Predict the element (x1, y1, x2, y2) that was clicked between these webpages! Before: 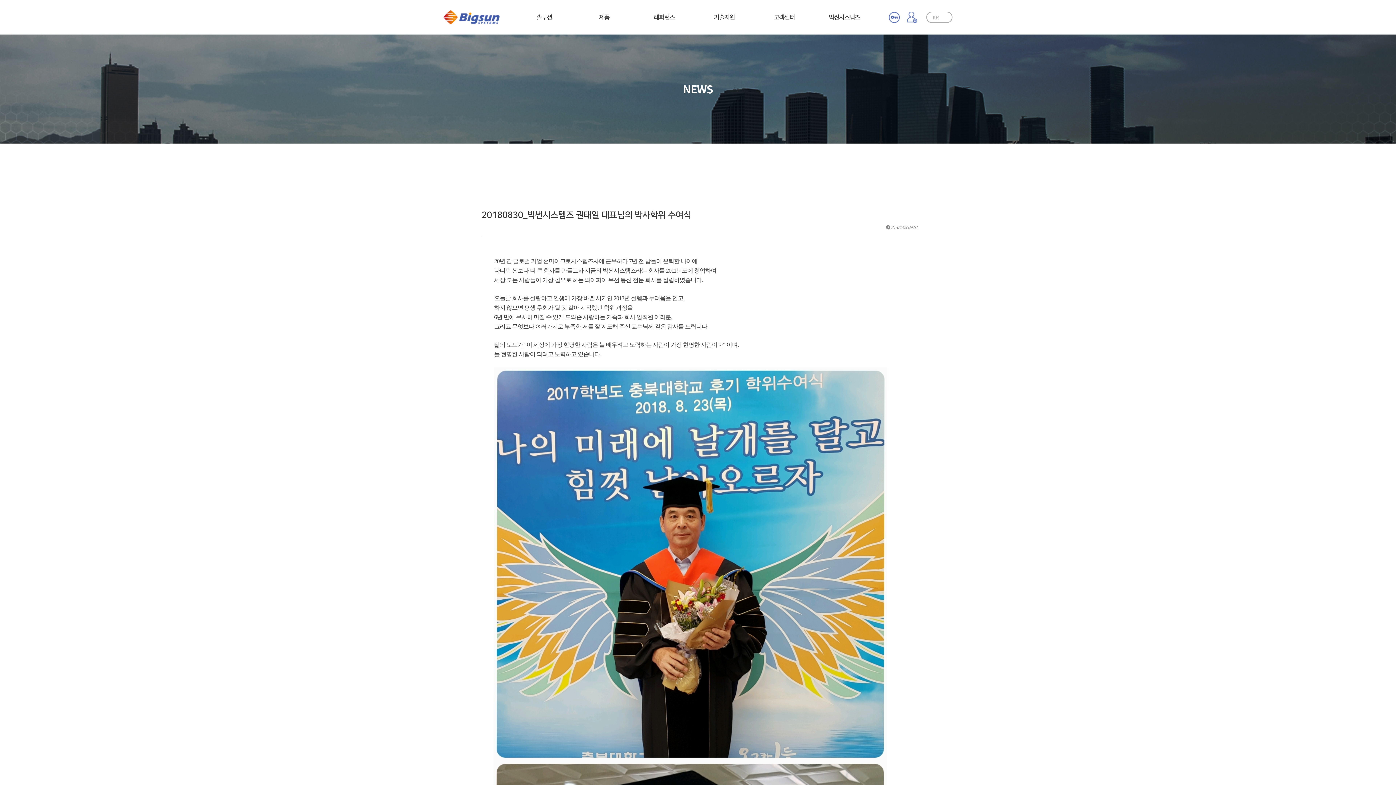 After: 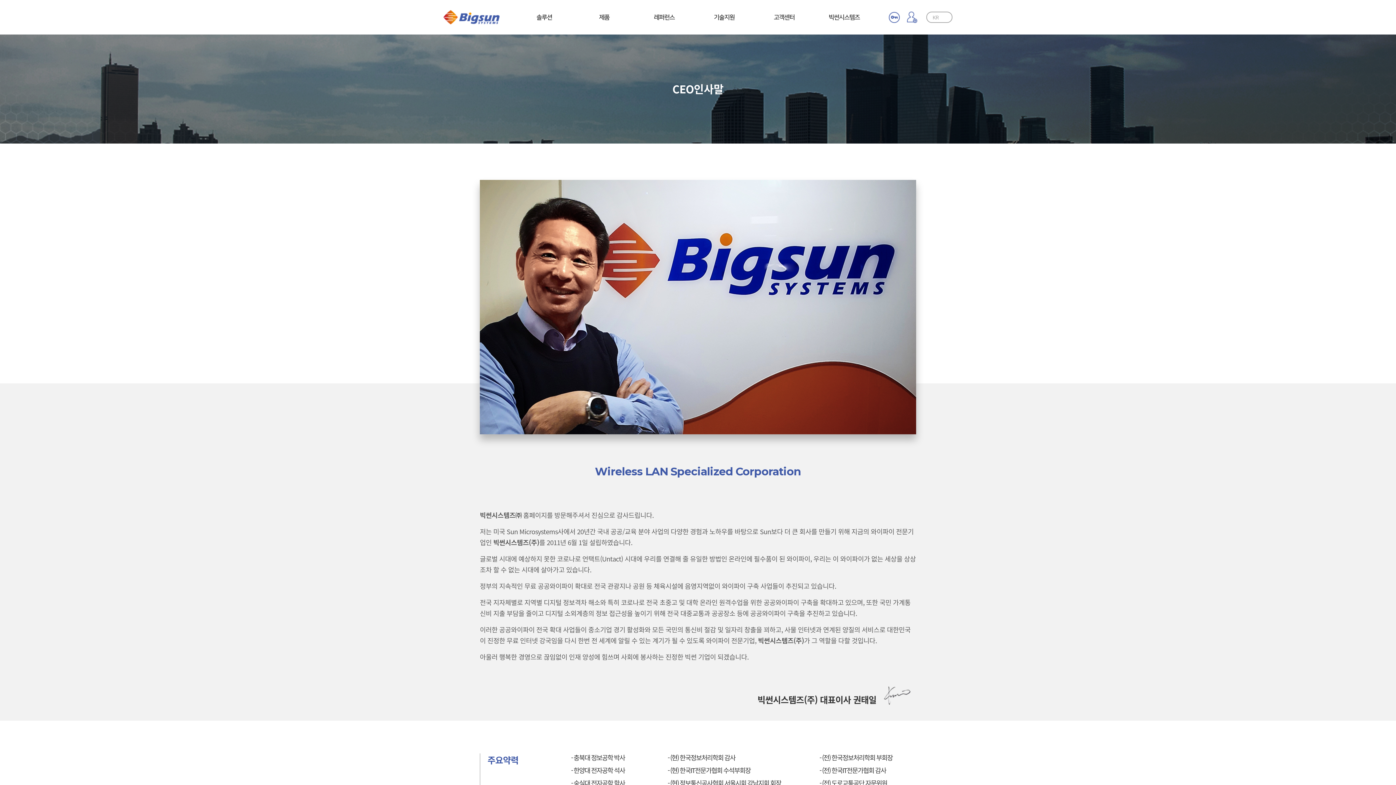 Action: label: 빅썬시스템즈 bbox: (814, 0, 874, 34)